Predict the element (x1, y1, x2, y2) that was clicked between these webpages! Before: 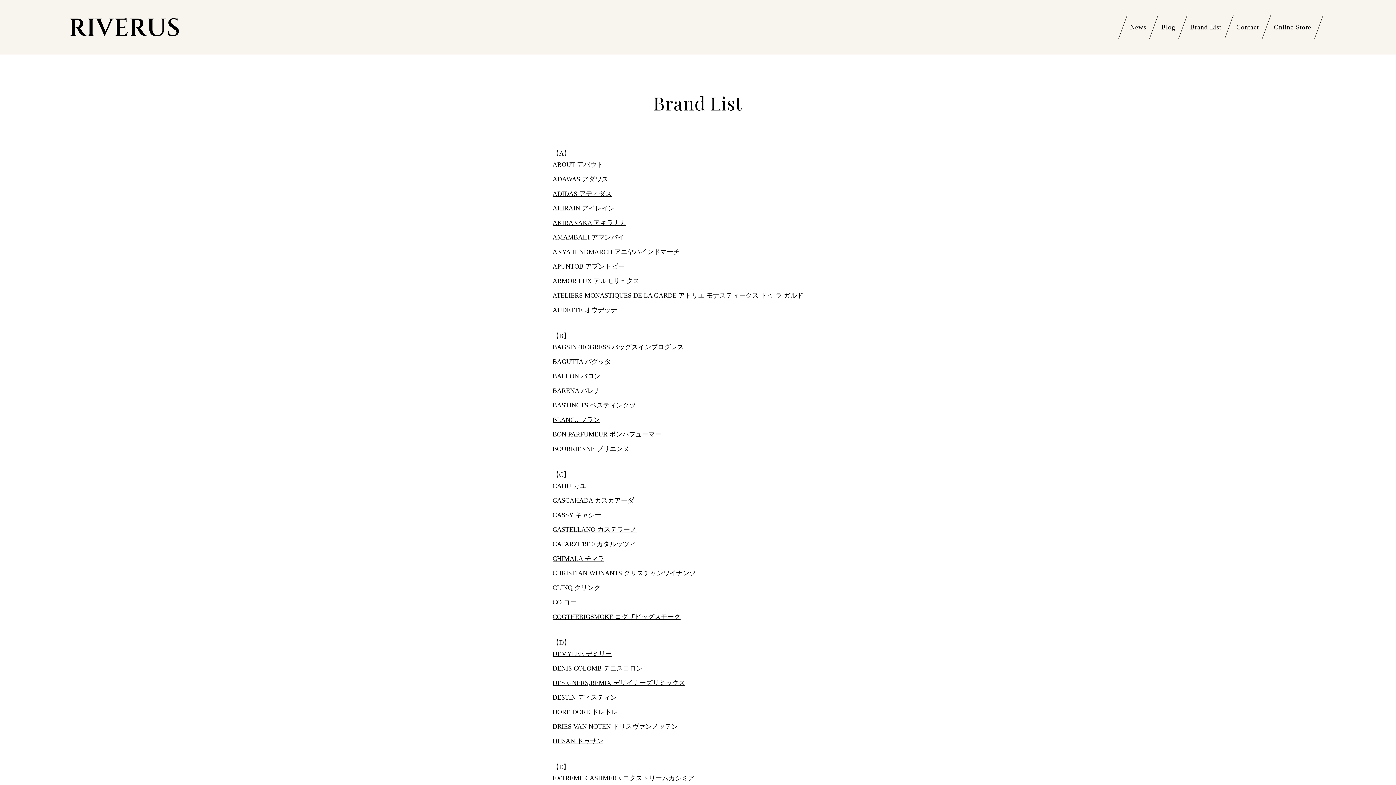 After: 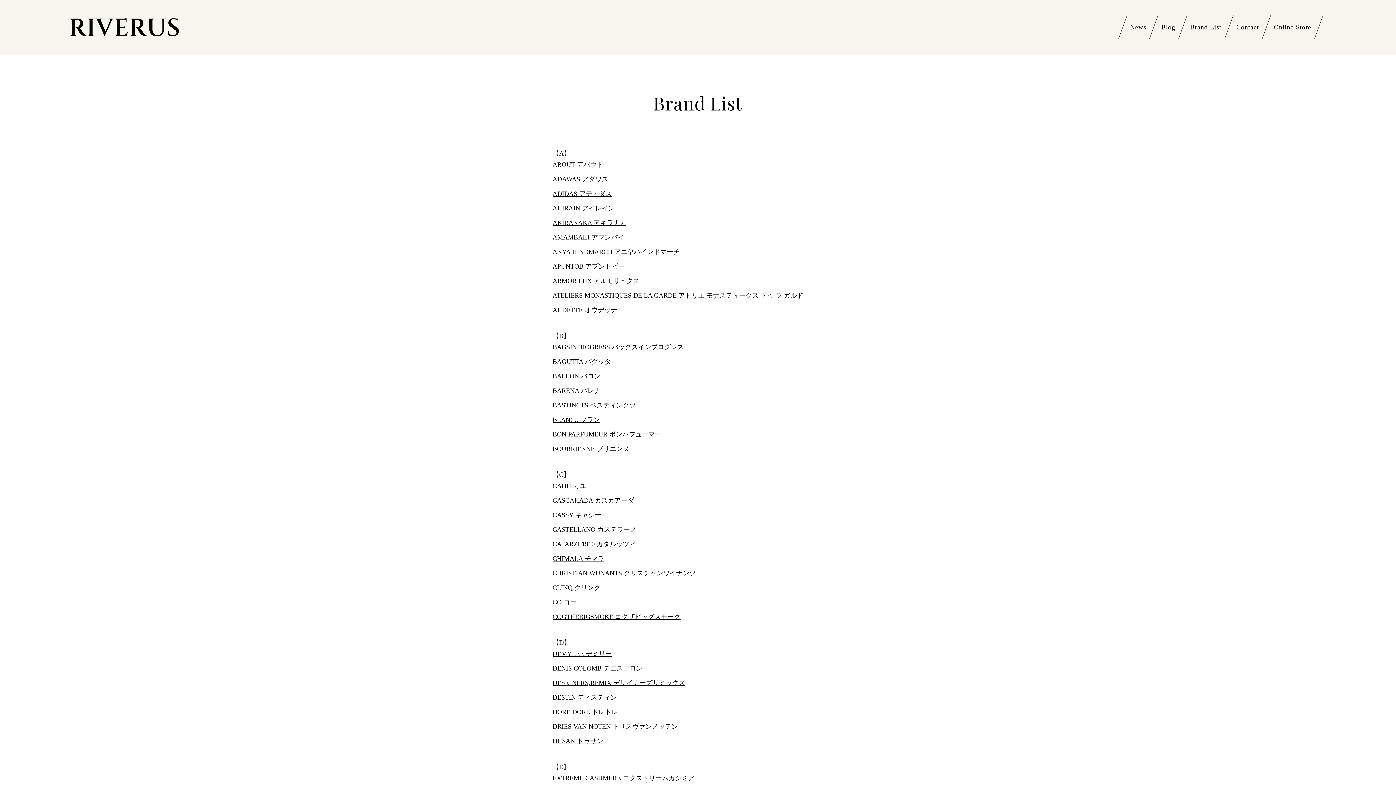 Action: bbox: (552, 372, 600, 380) label: BALLON バロン